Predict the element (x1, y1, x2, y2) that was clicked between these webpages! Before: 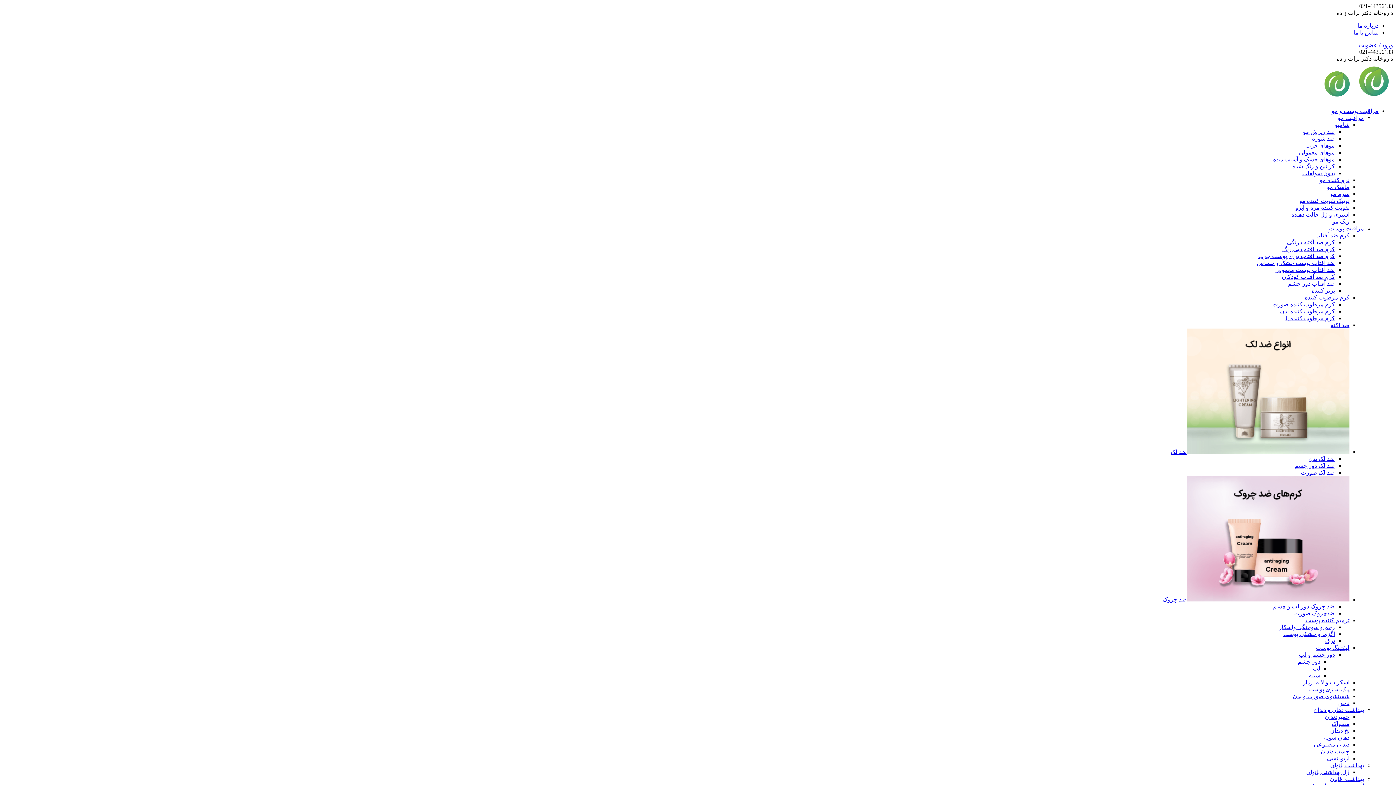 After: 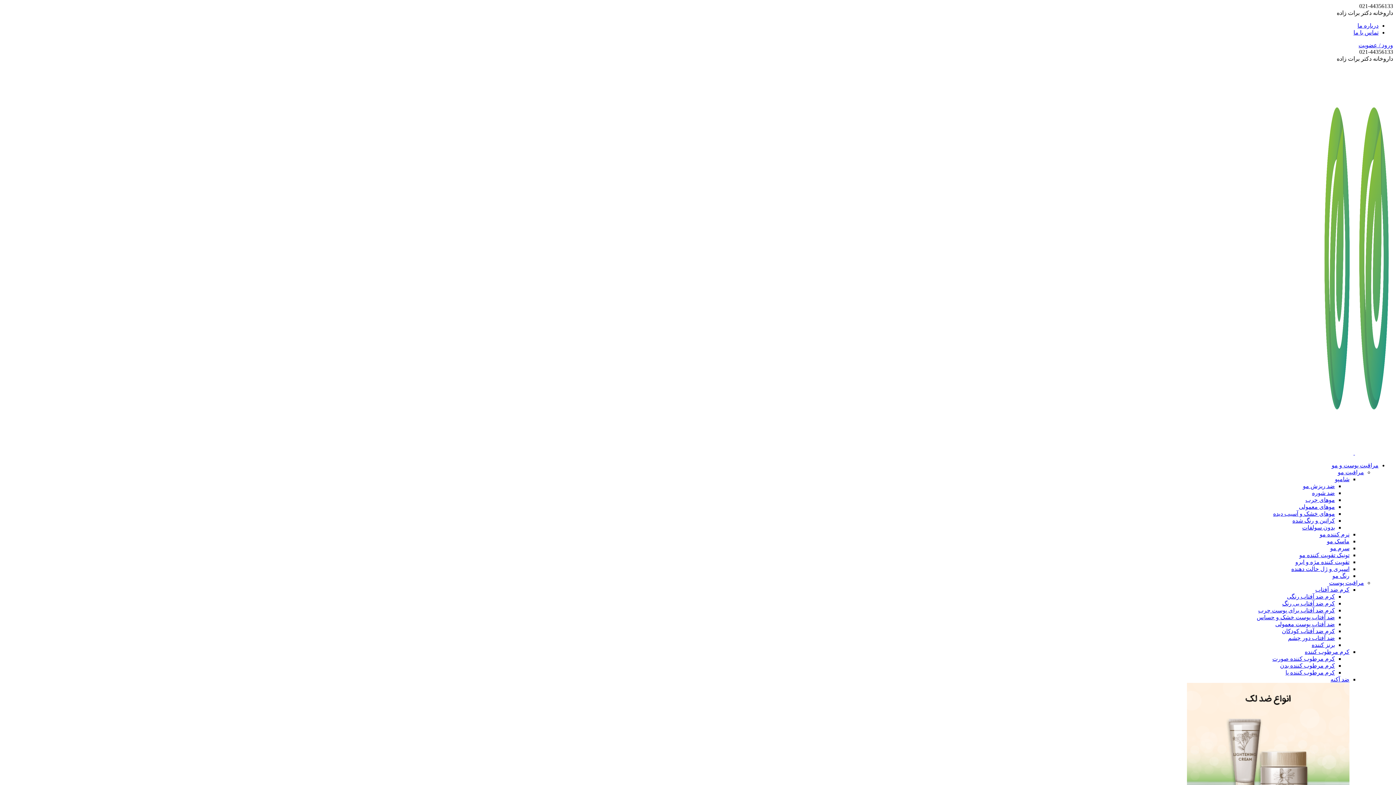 Action: label: ماسک مو bbox: (1327, 184, 1349, 190)